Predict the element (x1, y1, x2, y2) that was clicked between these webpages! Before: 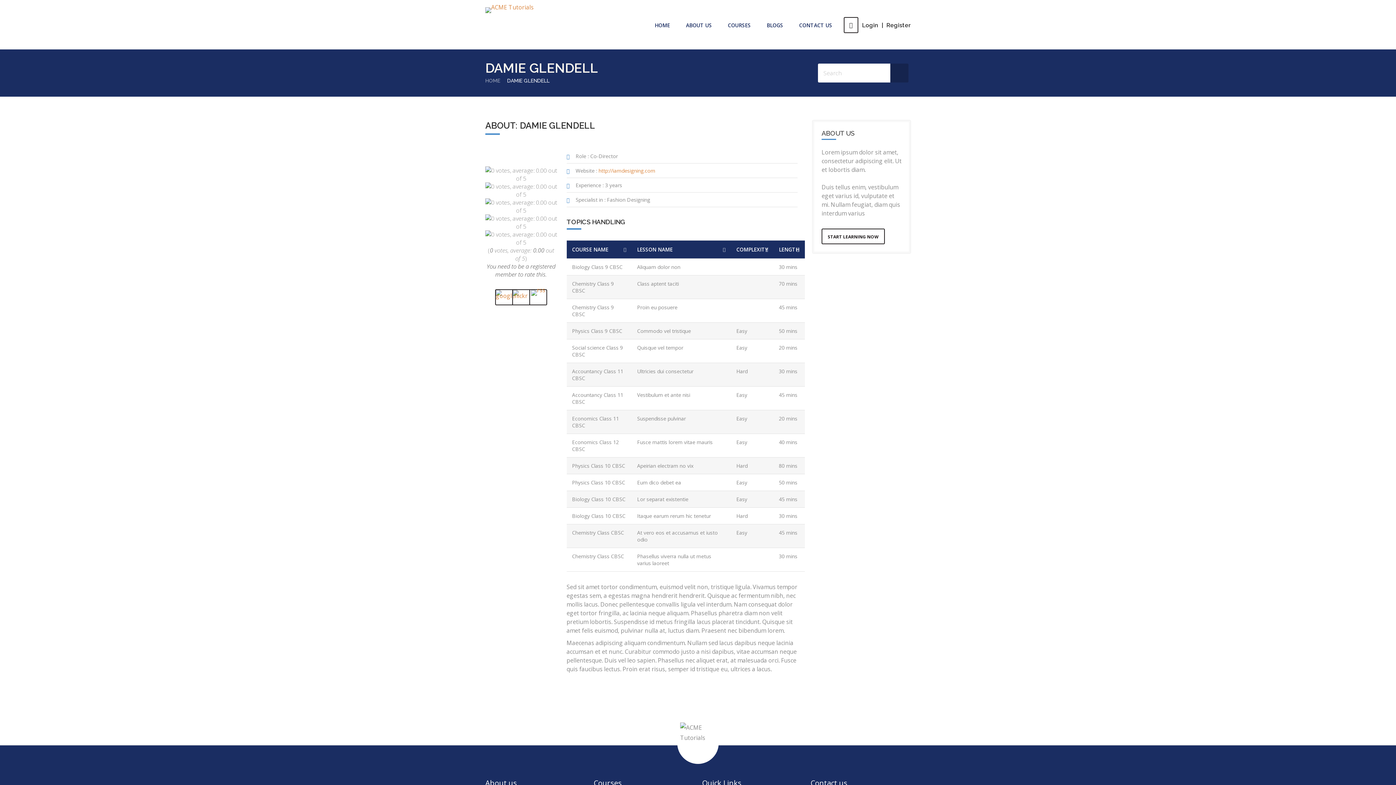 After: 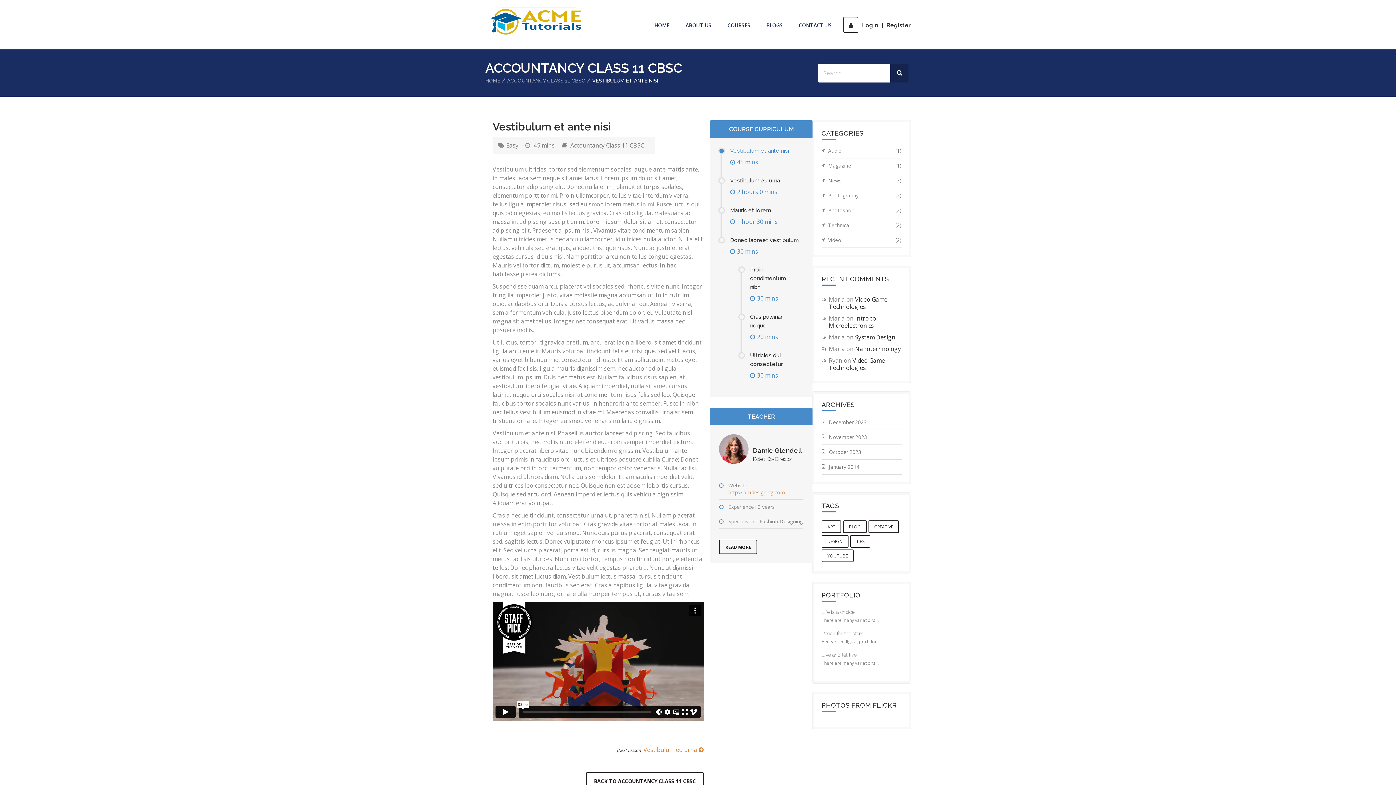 Action: label: Vestibulum et ante nisi bbox: (637, 391, 690, 398)